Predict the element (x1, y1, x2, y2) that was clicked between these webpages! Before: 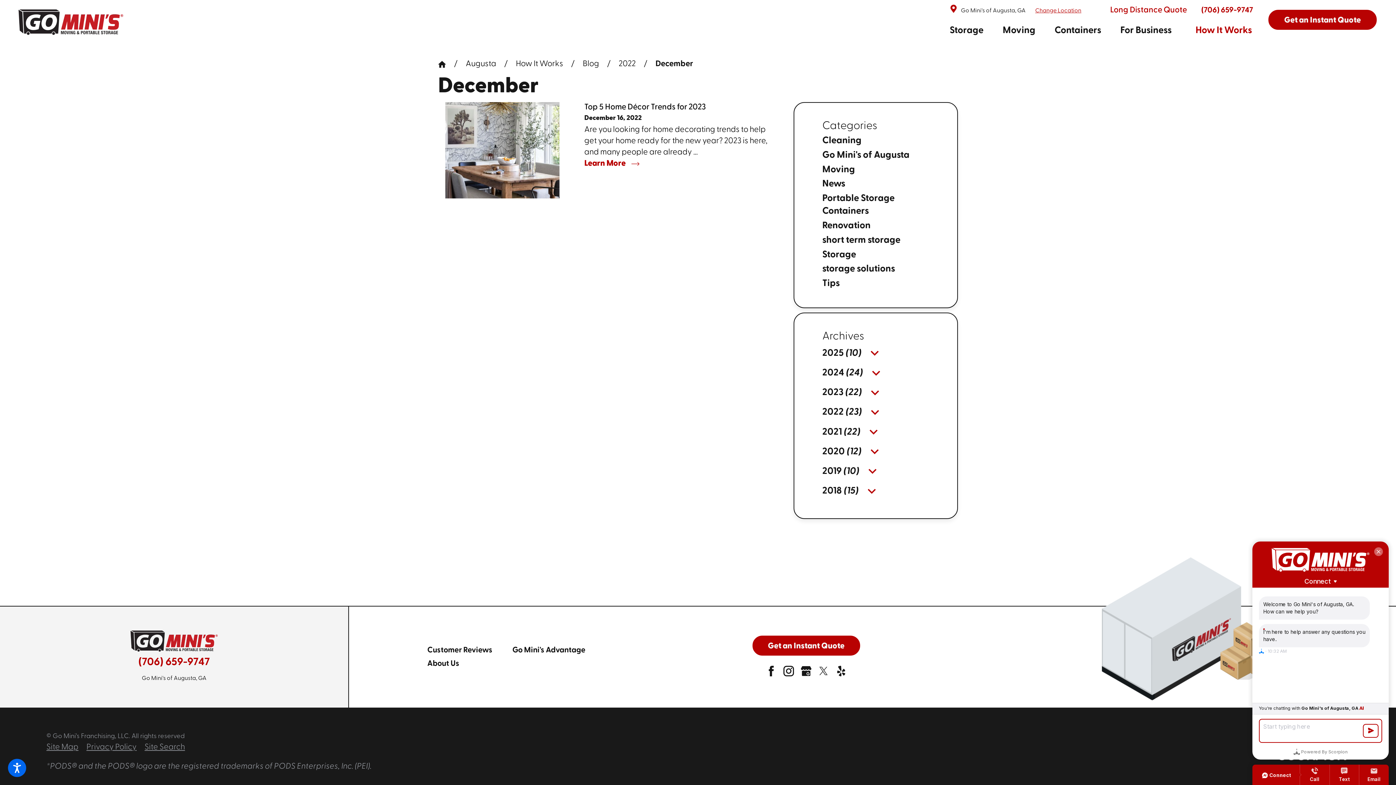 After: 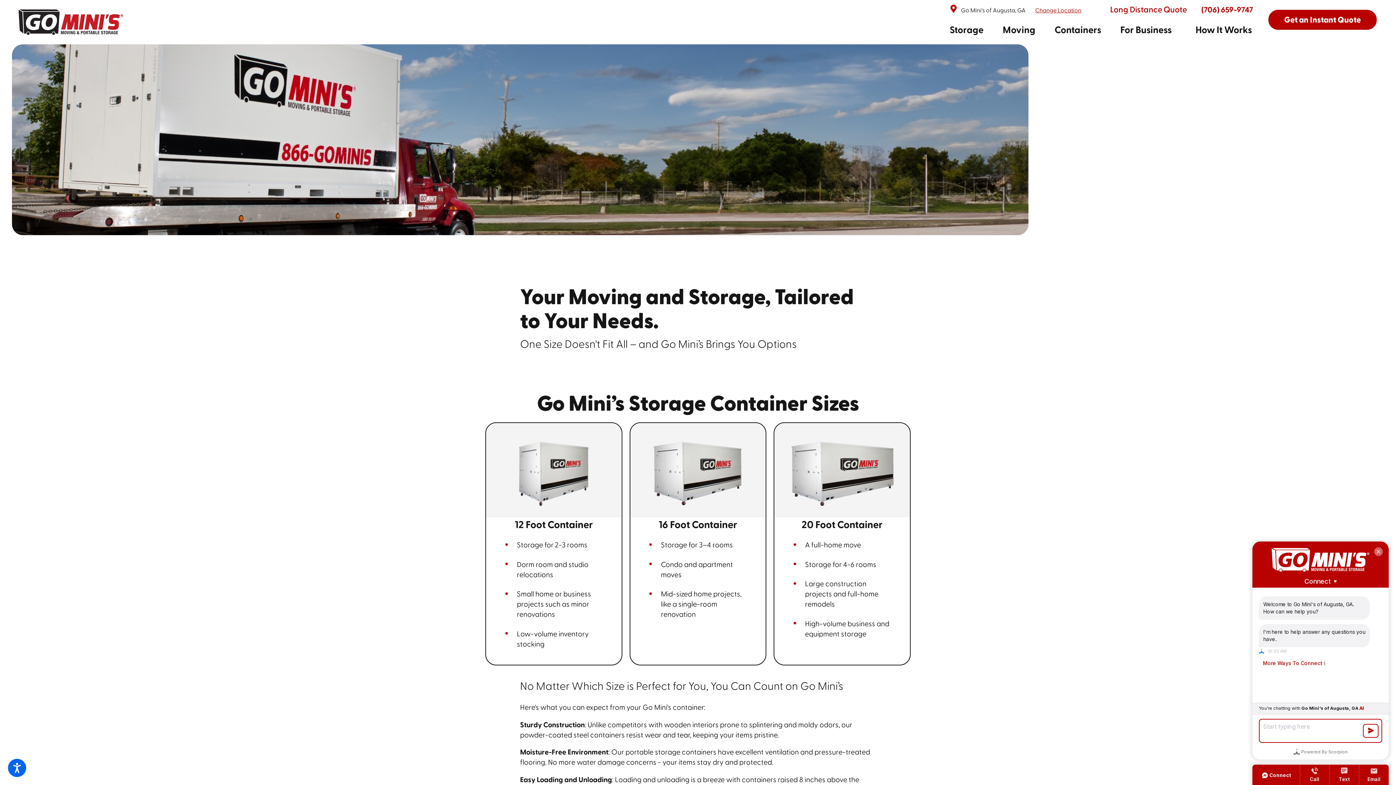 Action: bbox: (1054, 17, 1101, 44) label: link to Containers